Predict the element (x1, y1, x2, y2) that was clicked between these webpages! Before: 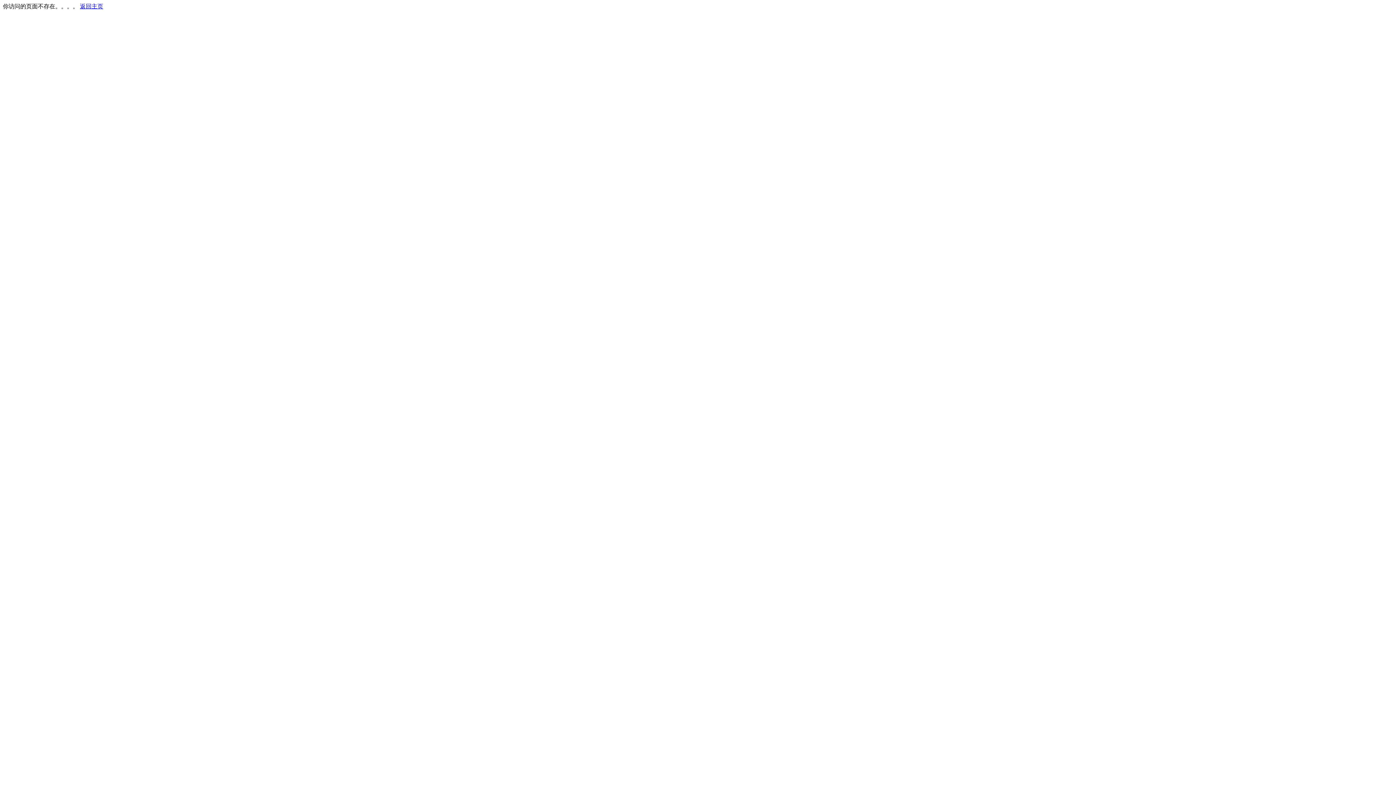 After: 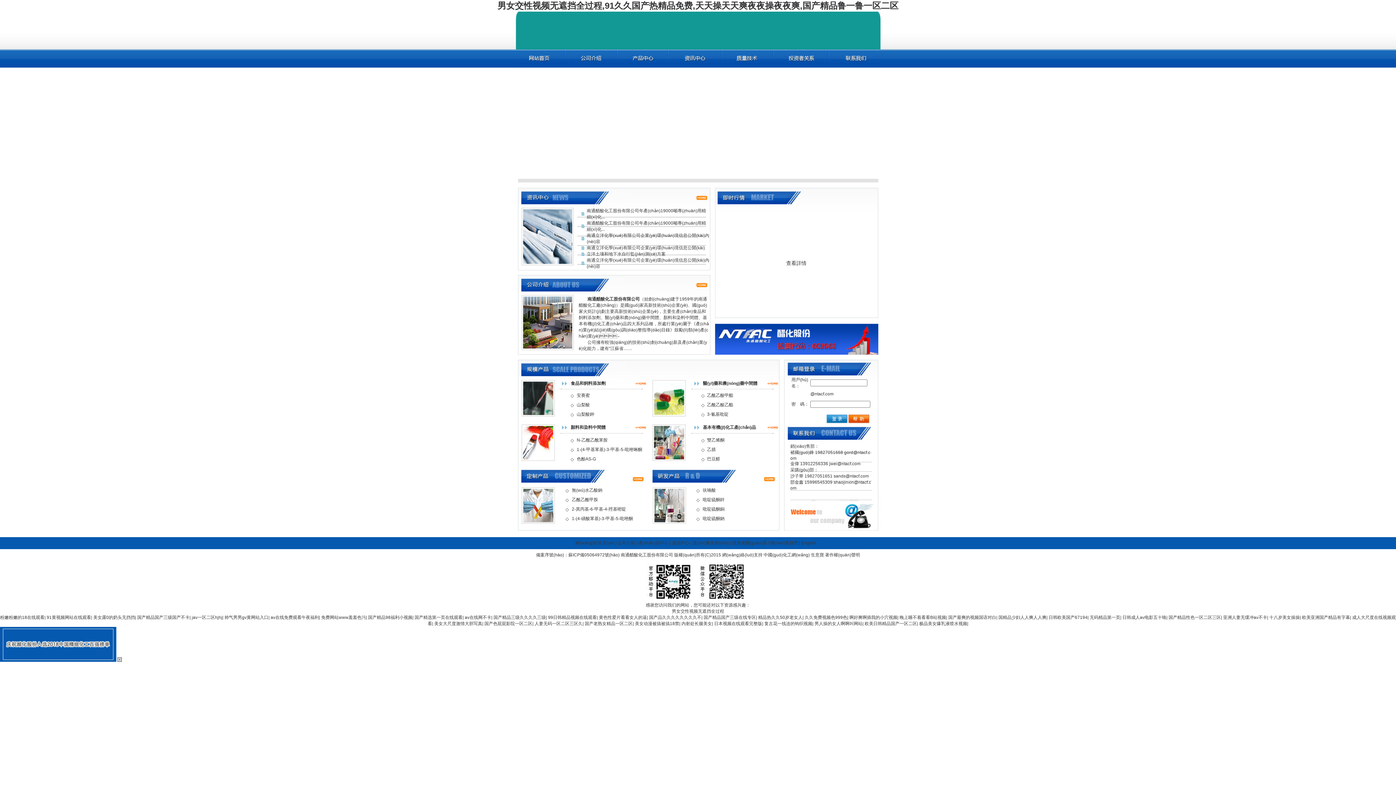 Action: bbox: (80, 3, 103, 9) label: 返回主页